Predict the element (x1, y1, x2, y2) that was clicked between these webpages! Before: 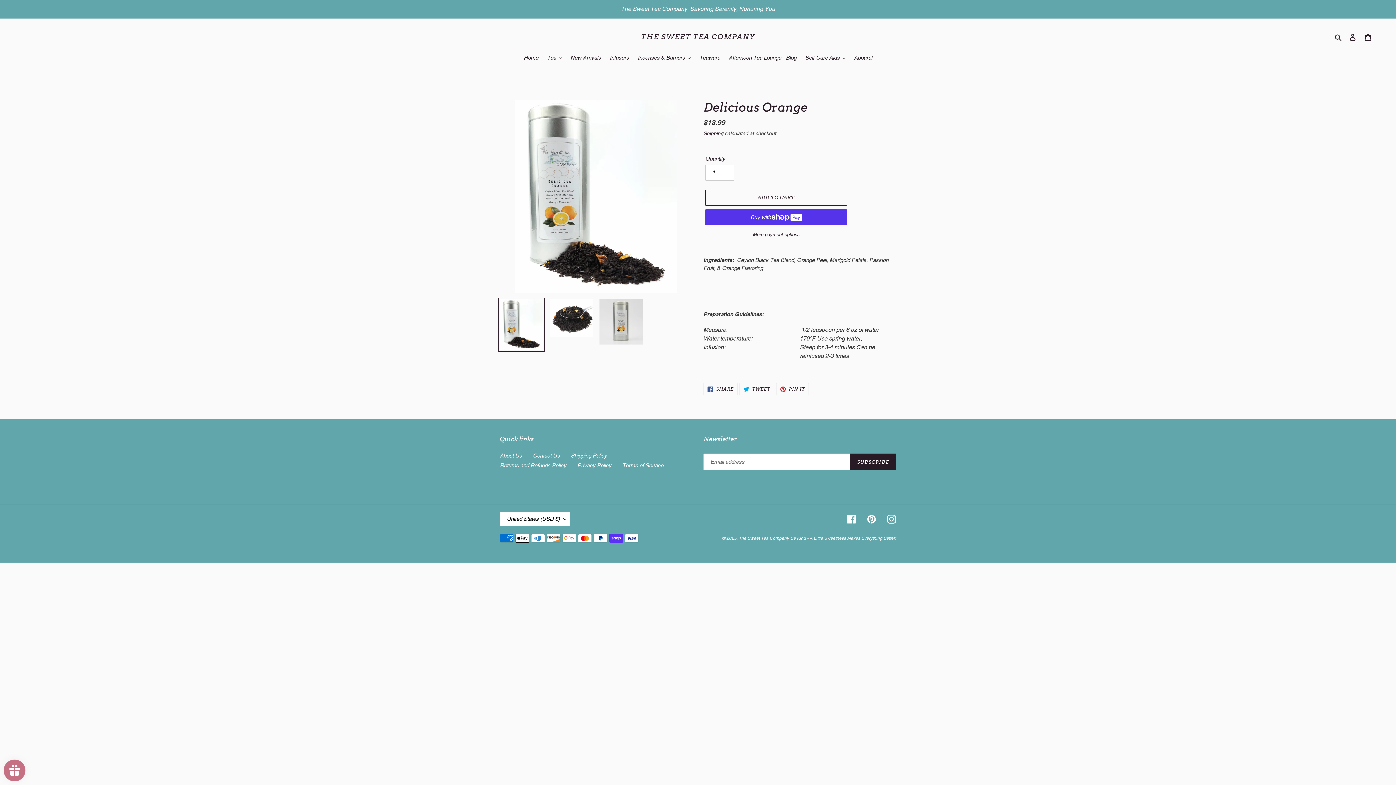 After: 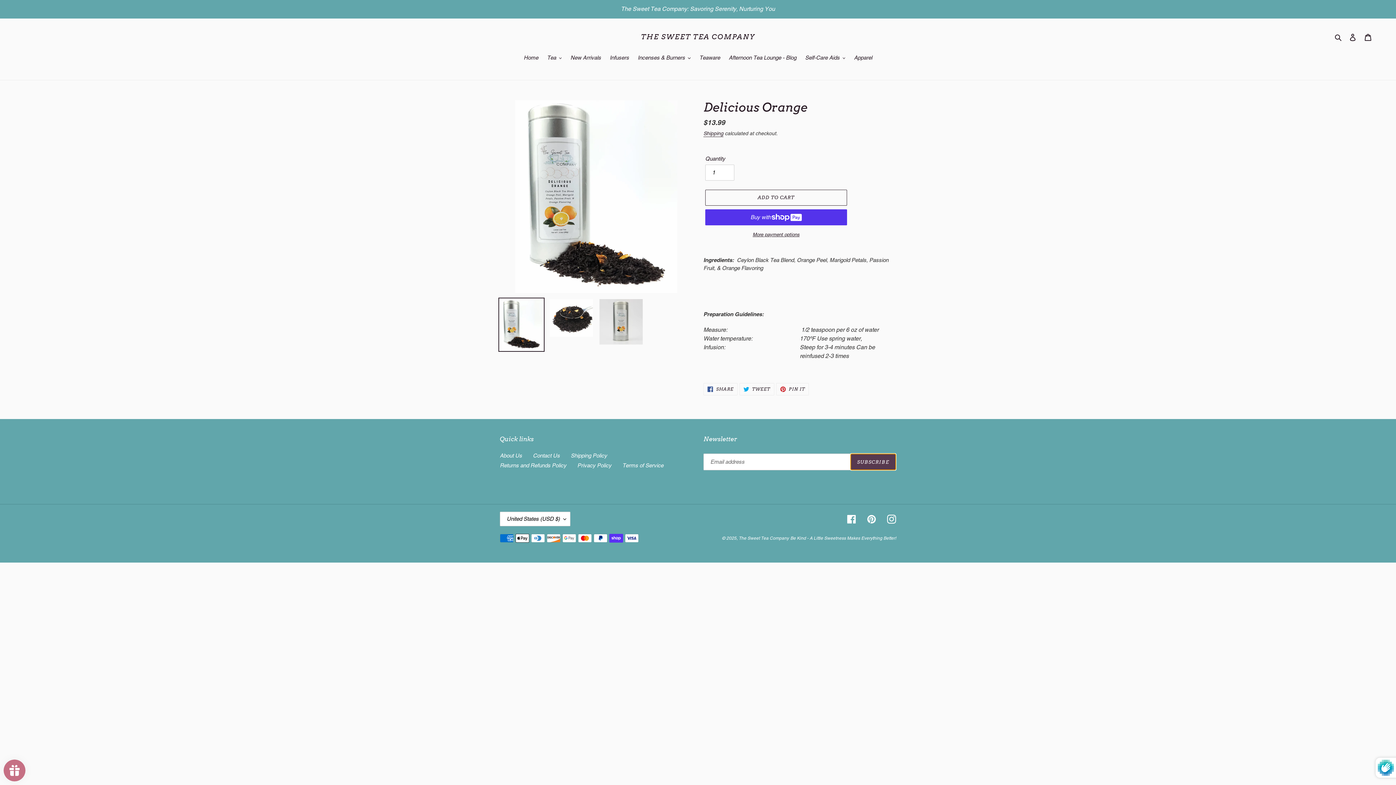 Action: bbox: (850, 453, 896, 470) label: SUBSCRIBE